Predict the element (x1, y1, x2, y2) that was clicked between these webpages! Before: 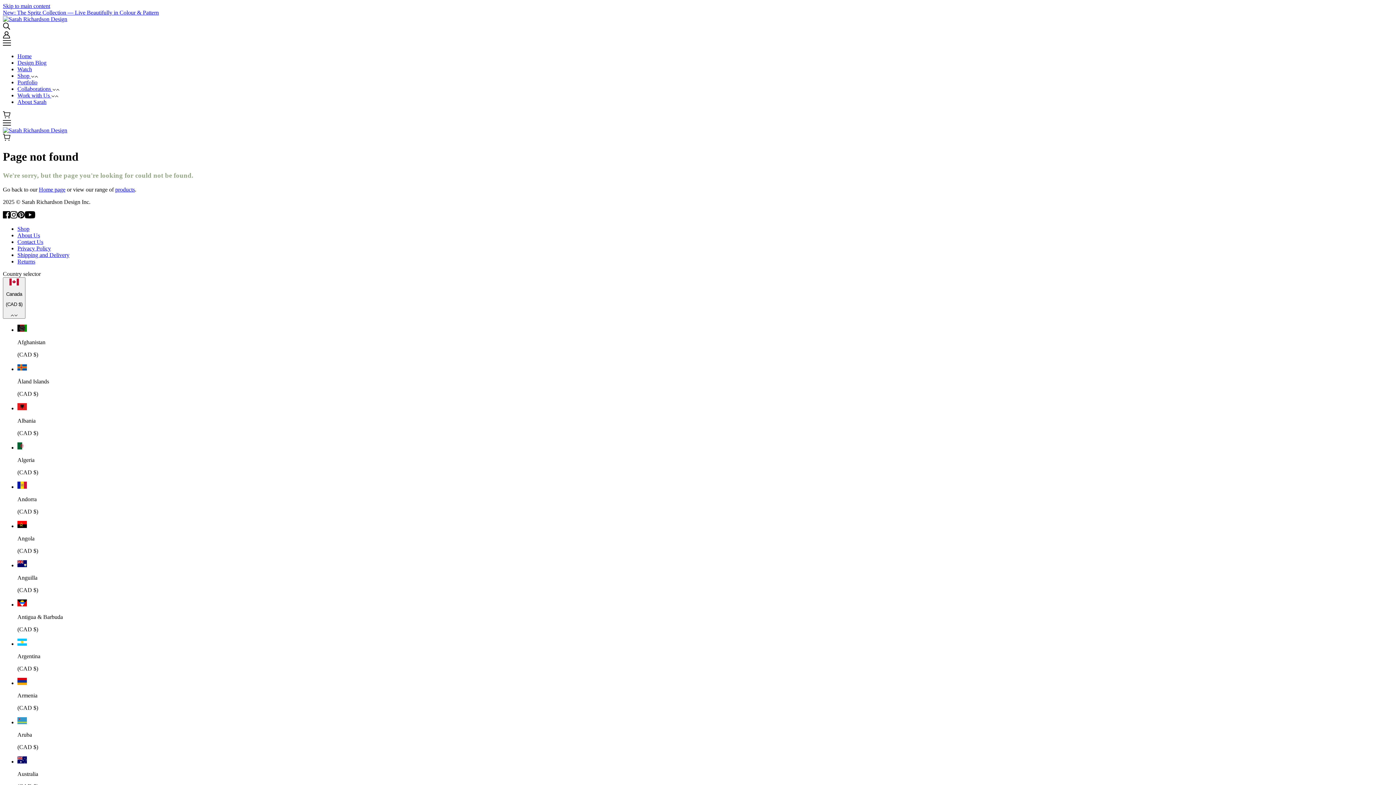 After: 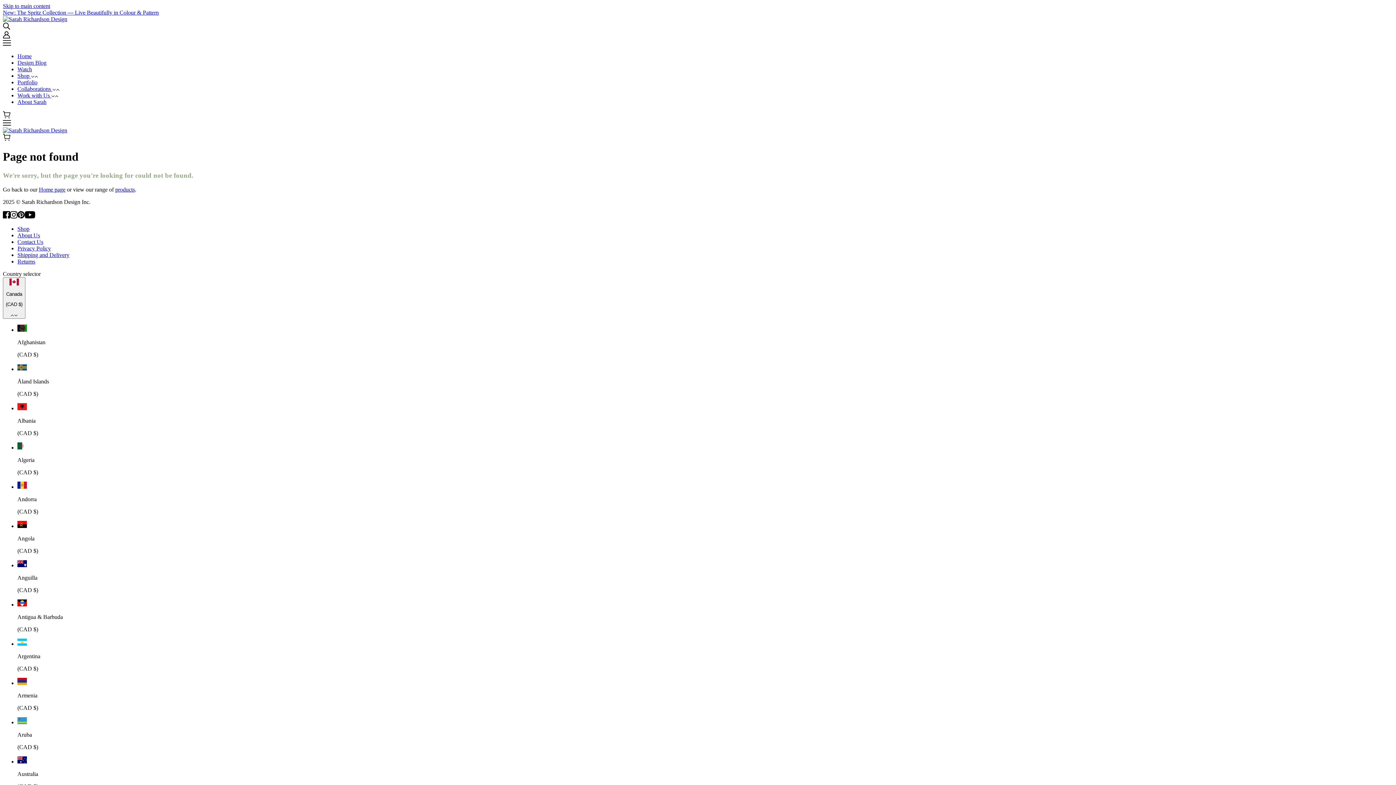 Action: bbox: (10, 213, 17, 219) label: instagram